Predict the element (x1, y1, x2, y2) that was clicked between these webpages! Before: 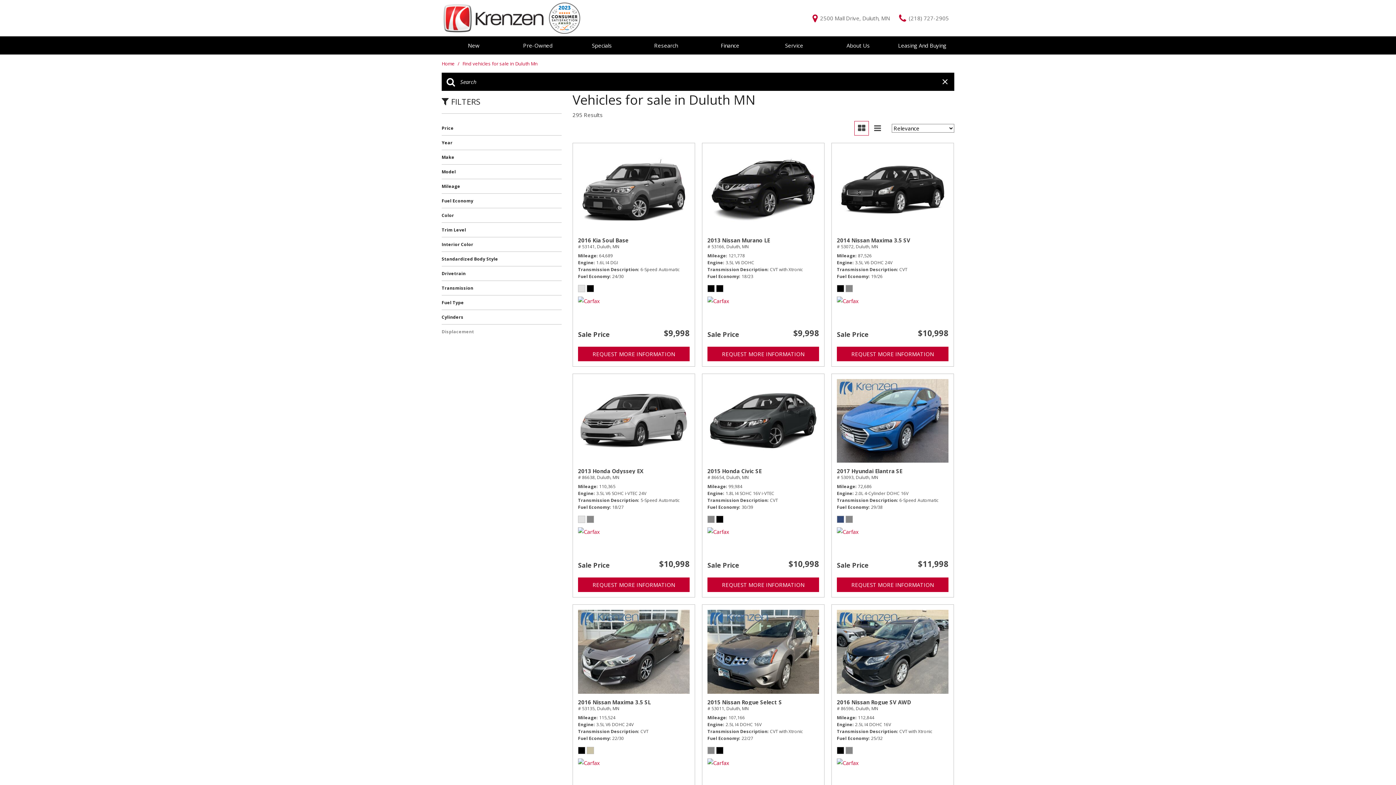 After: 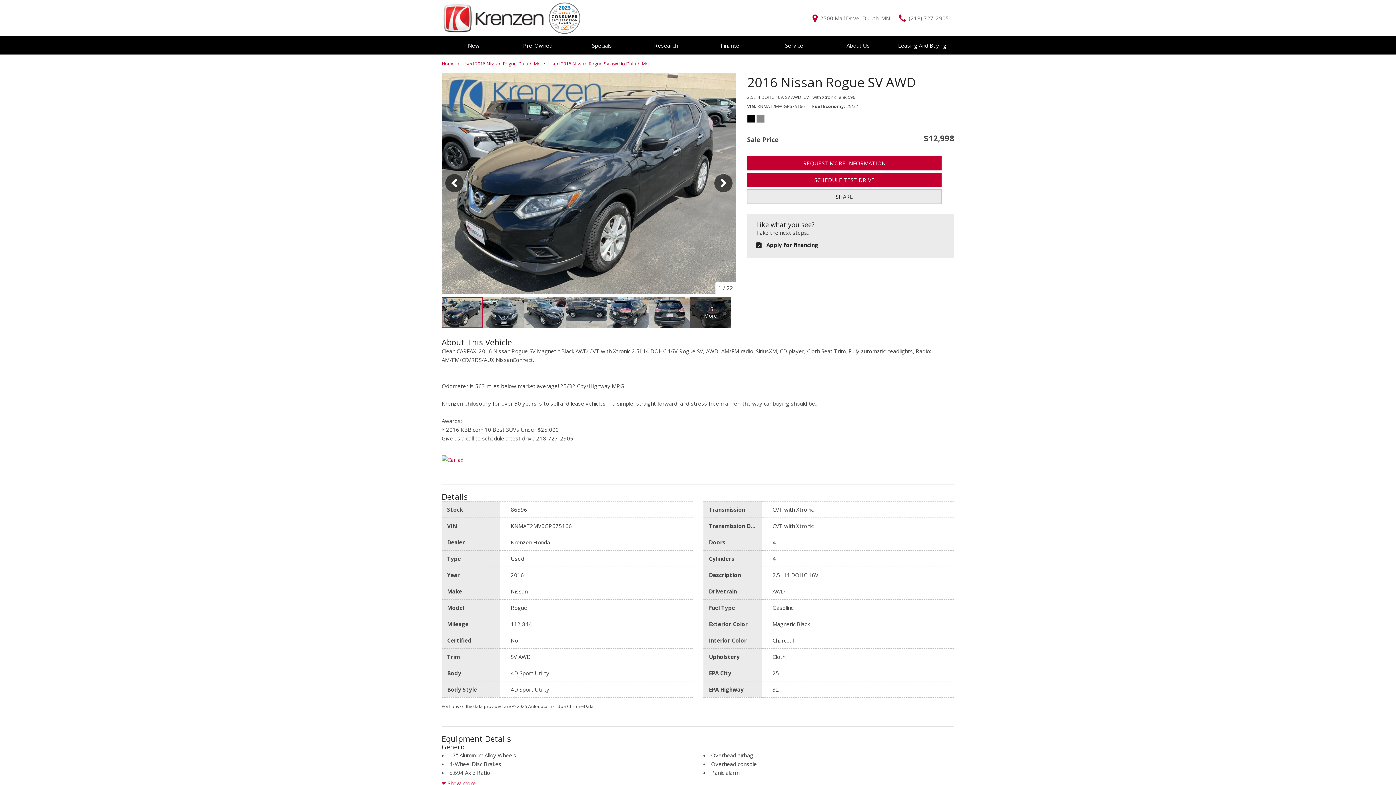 Action: bbox: (837, 699, 948, 754) label: 2016 Nissan Rogue SV AWD
# 86596, Duluth, MN
Mileage 112,844
Engine 2.5L I4 DOHC 16V
Transmission Description CVT with Xtronic
Fuel Economy 25/32